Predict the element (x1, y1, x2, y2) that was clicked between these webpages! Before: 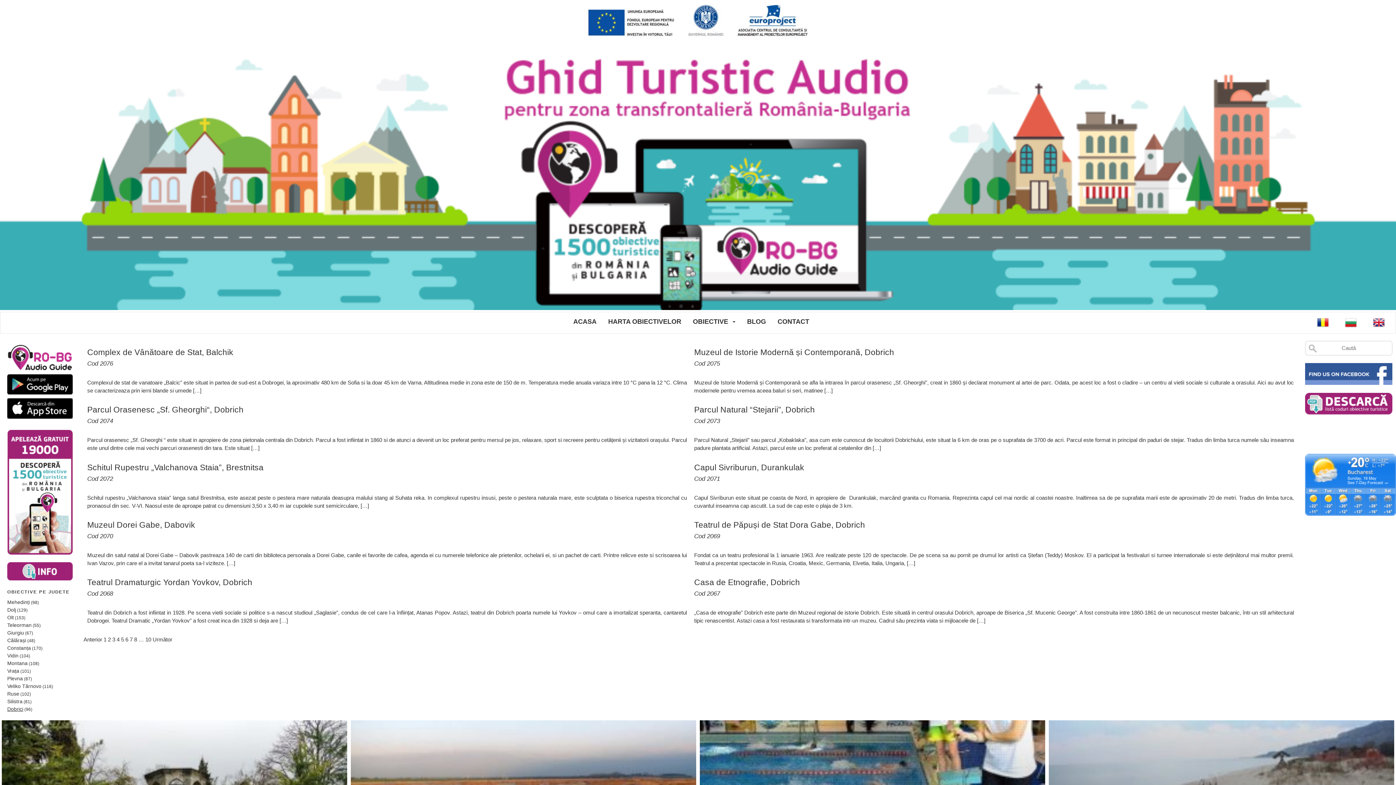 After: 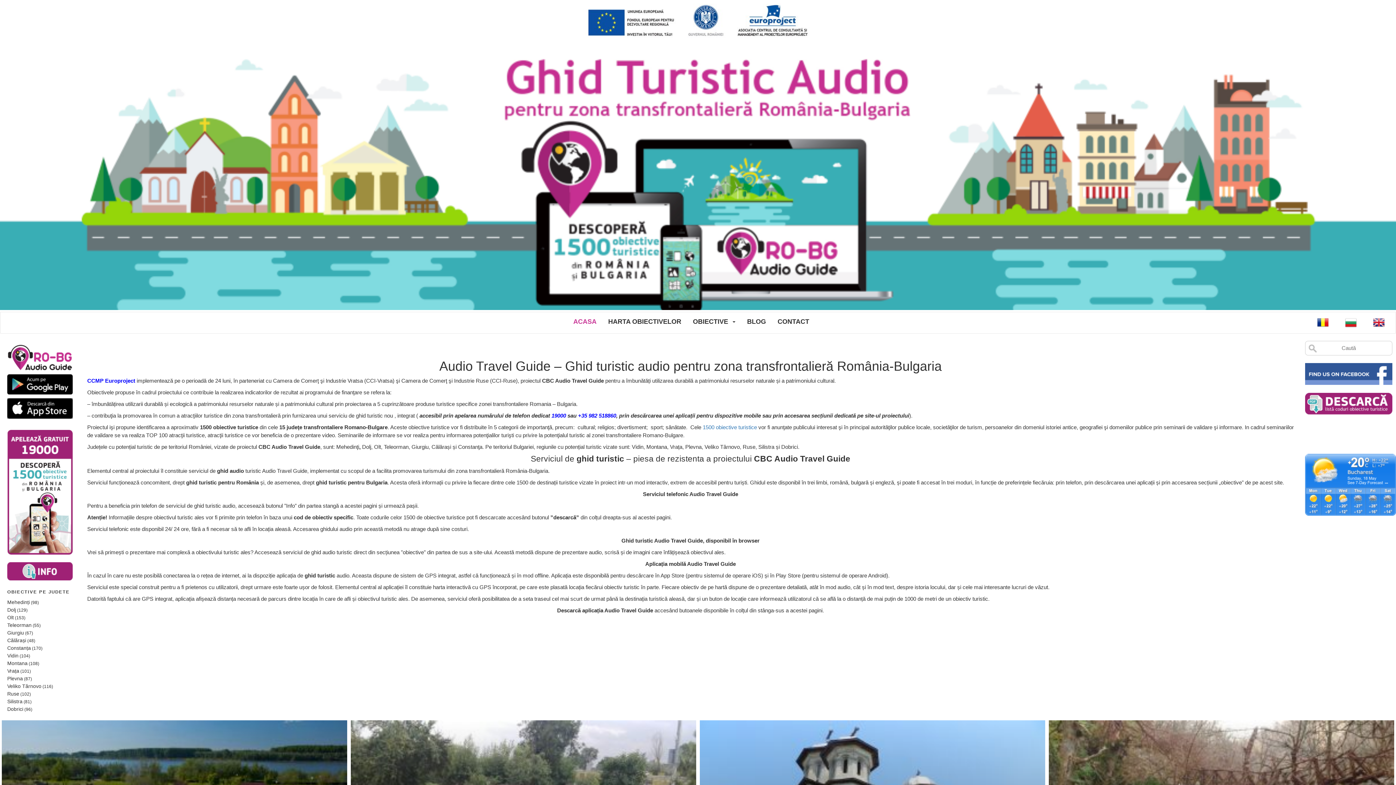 Action: label: ACASA bbox: (567, 312, 602, 331)